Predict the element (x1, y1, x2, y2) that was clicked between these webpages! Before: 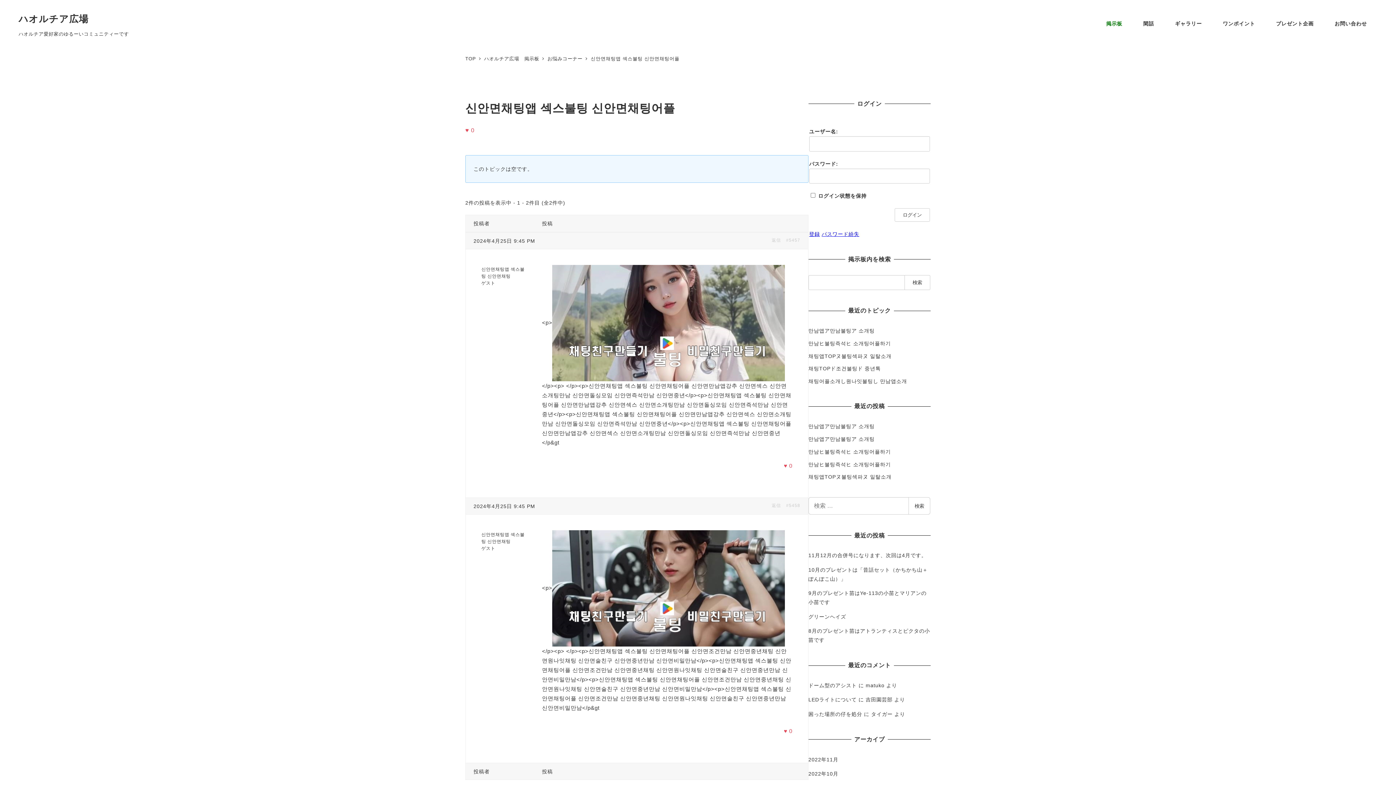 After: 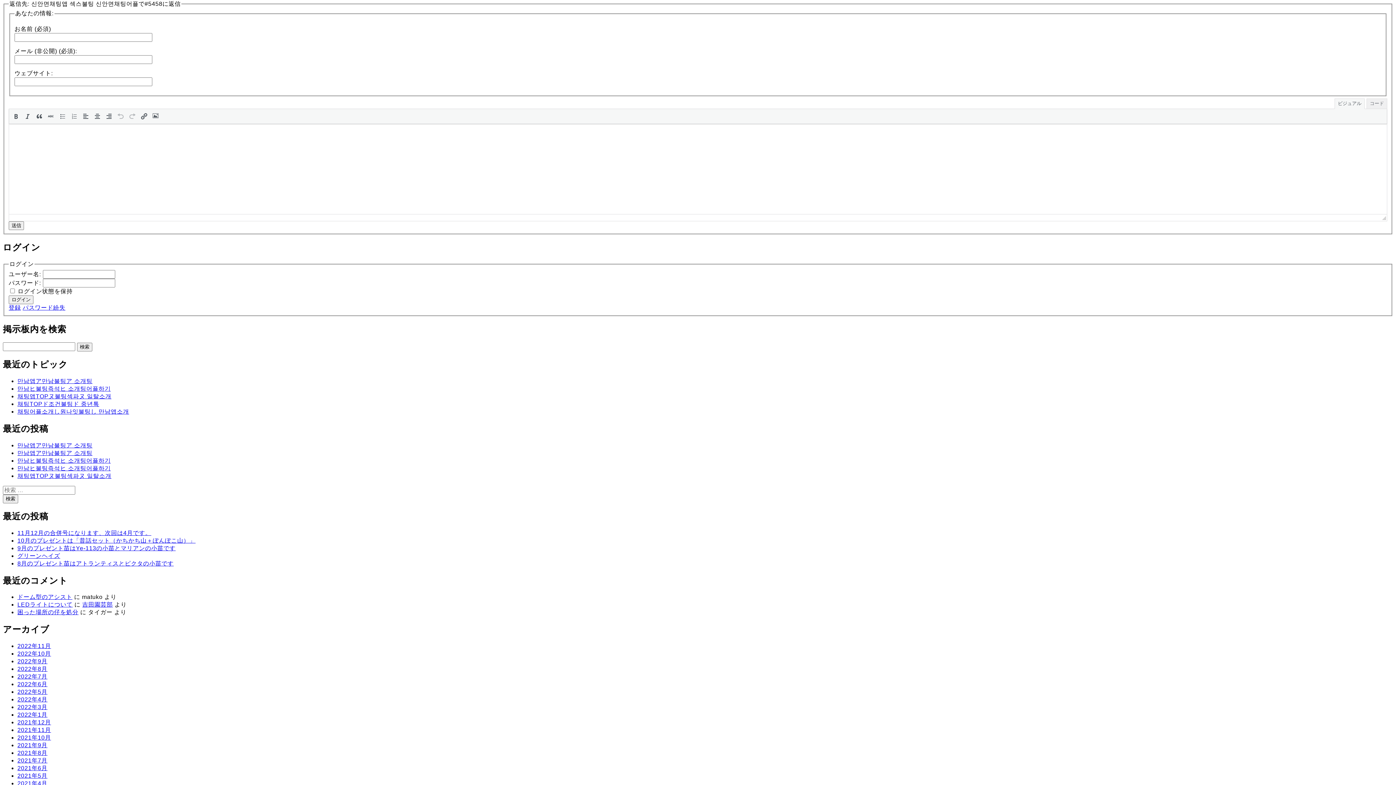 Action: label: 返信 bbox: (771, 503, 781, 508)